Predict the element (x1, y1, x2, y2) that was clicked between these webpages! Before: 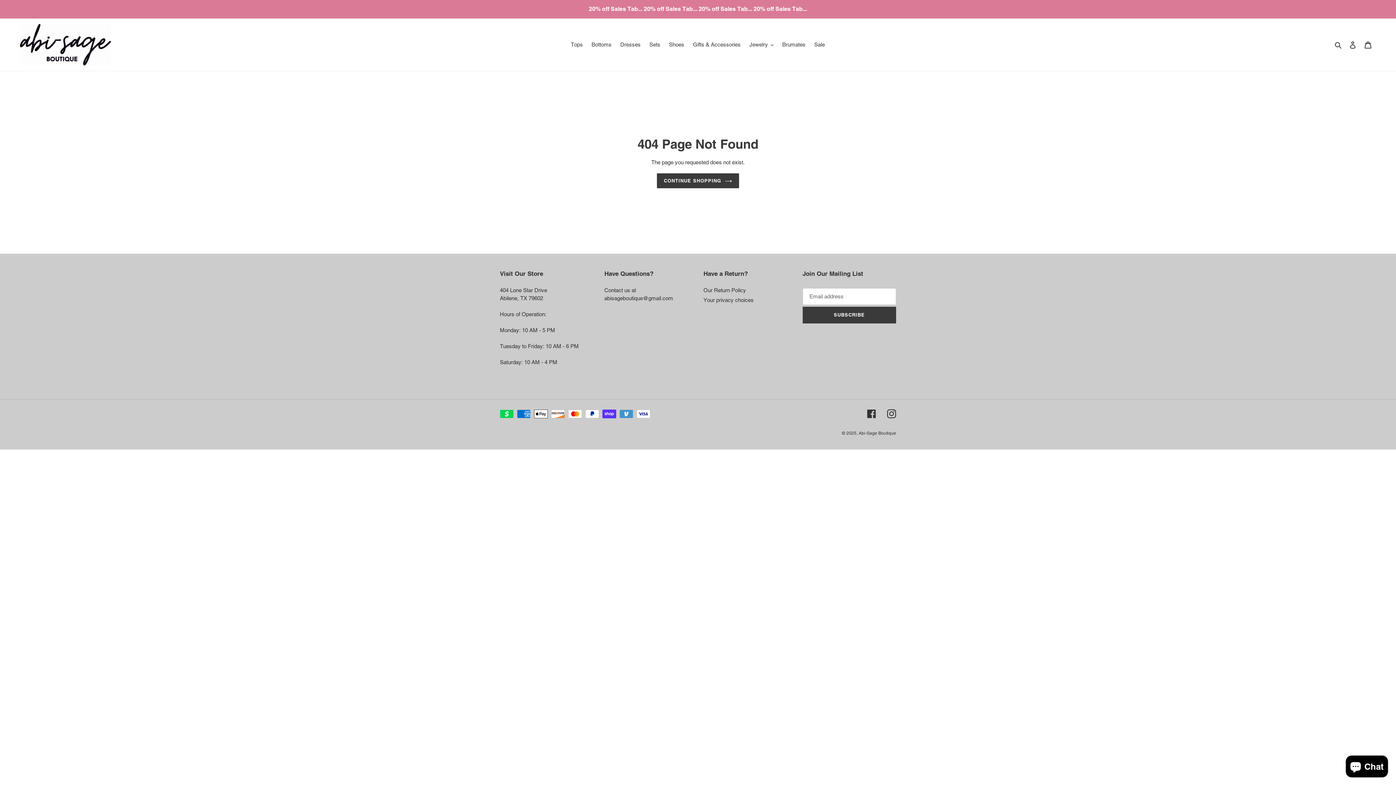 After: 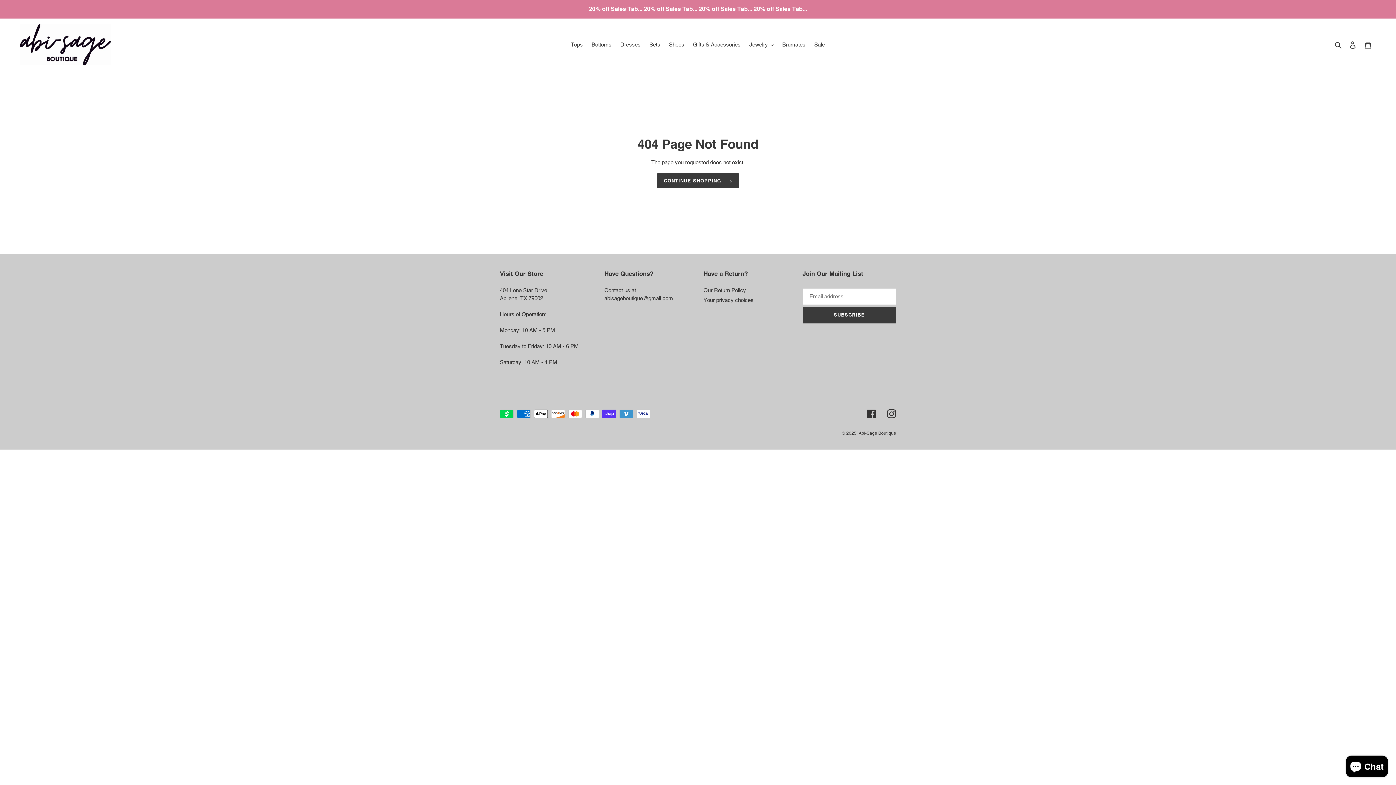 Action: bbox: (887, 409, 896, 418) label: Instagram